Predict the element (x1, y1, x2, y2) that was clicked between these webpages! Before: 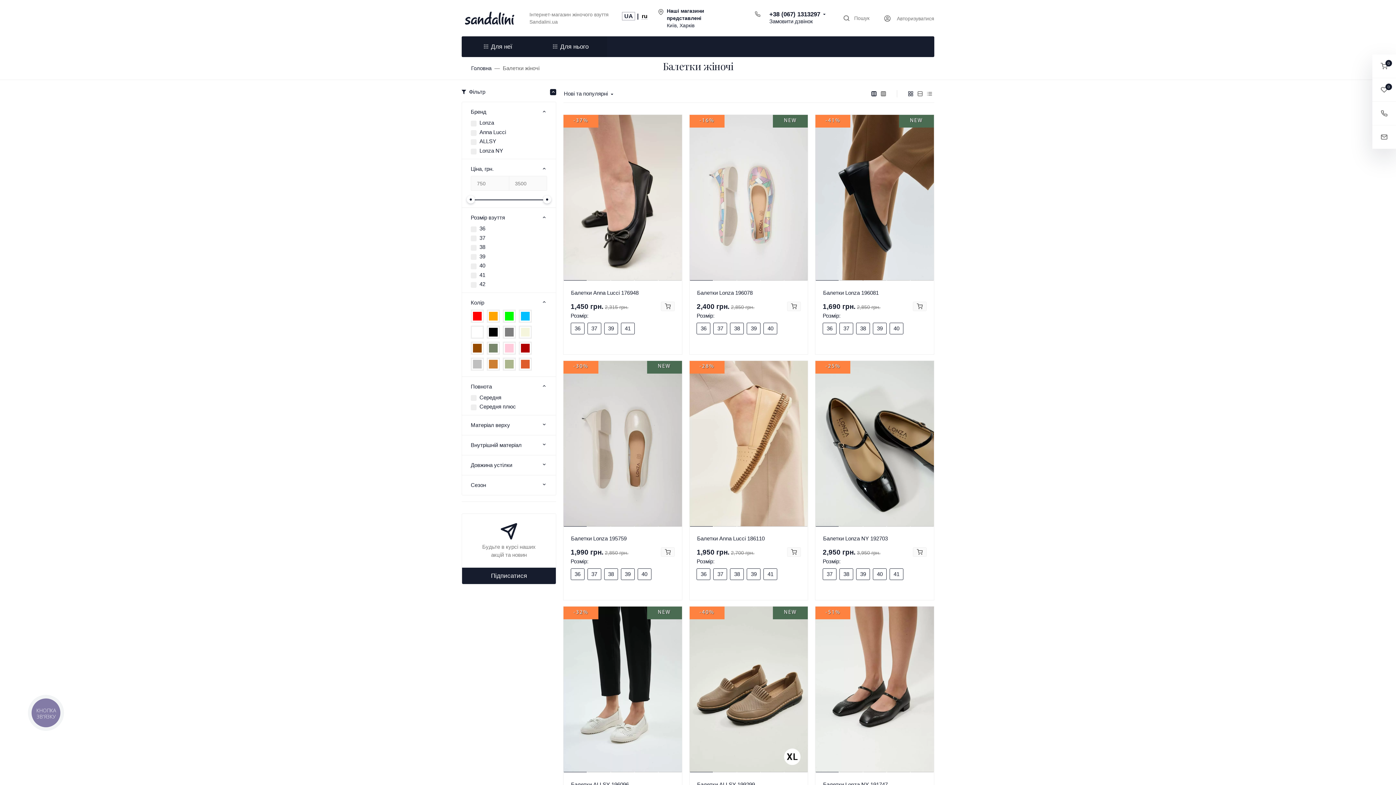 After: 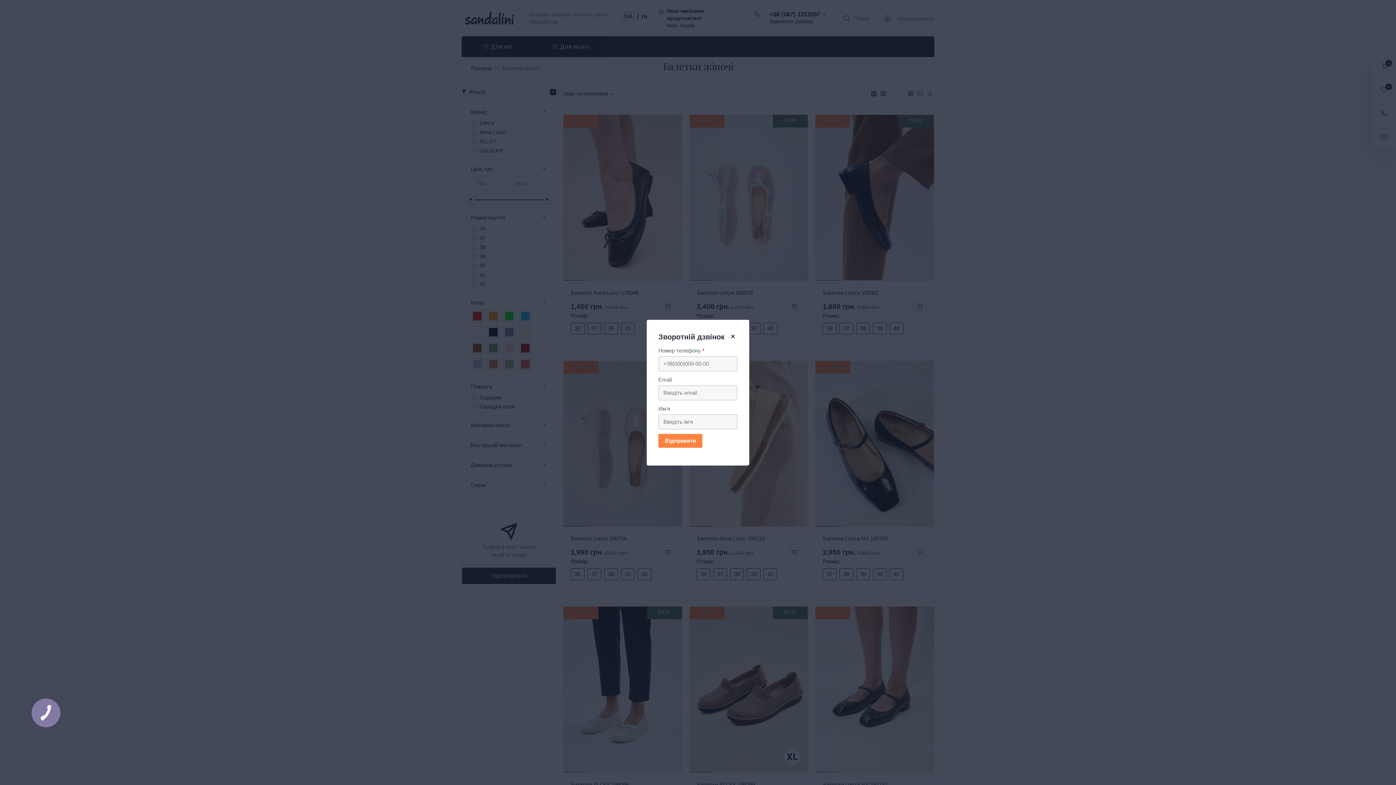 Action: bbox: (1372, 101, 1396, 125)